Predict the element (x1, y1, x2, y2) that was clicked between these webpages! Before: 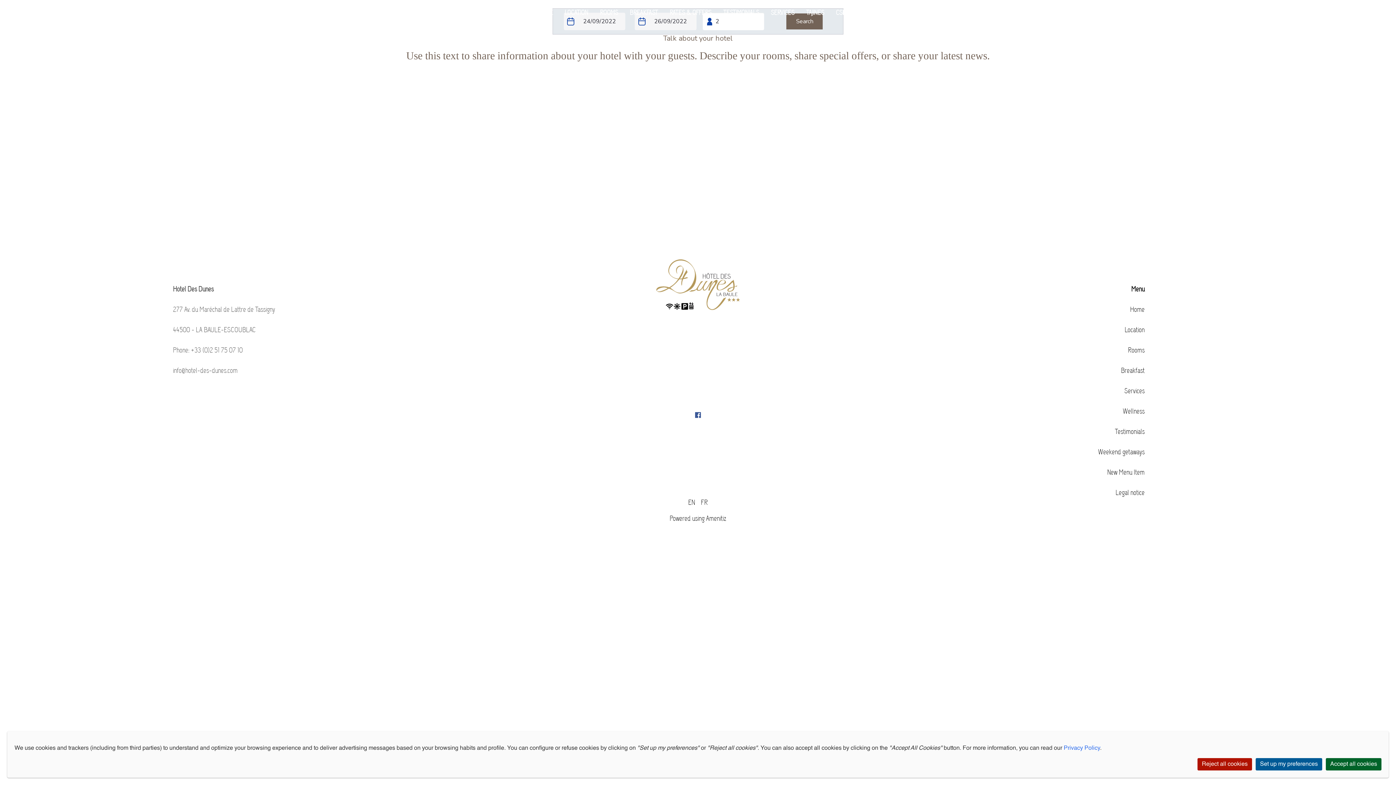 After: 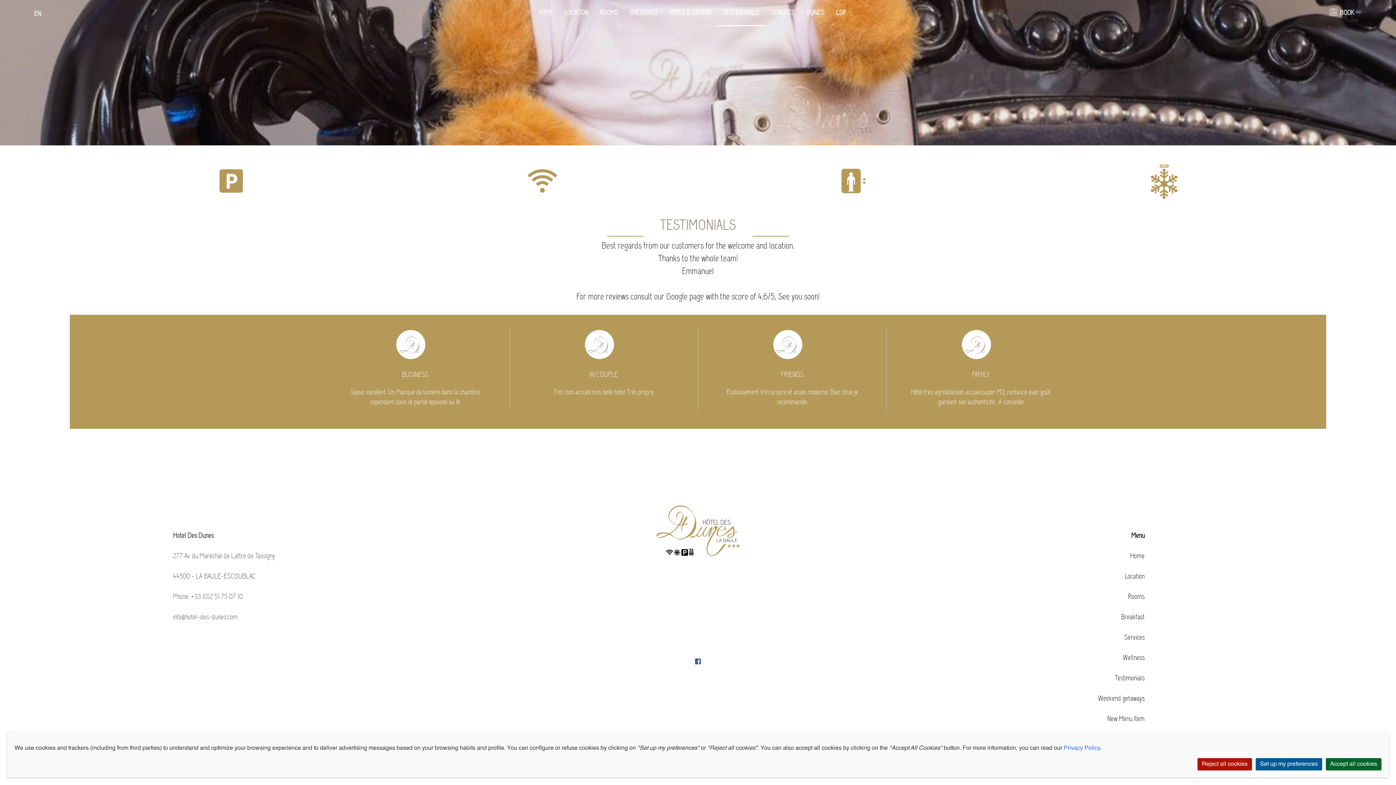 Action: label: Testimonials bbox: (1115, 423, 1144, 443)